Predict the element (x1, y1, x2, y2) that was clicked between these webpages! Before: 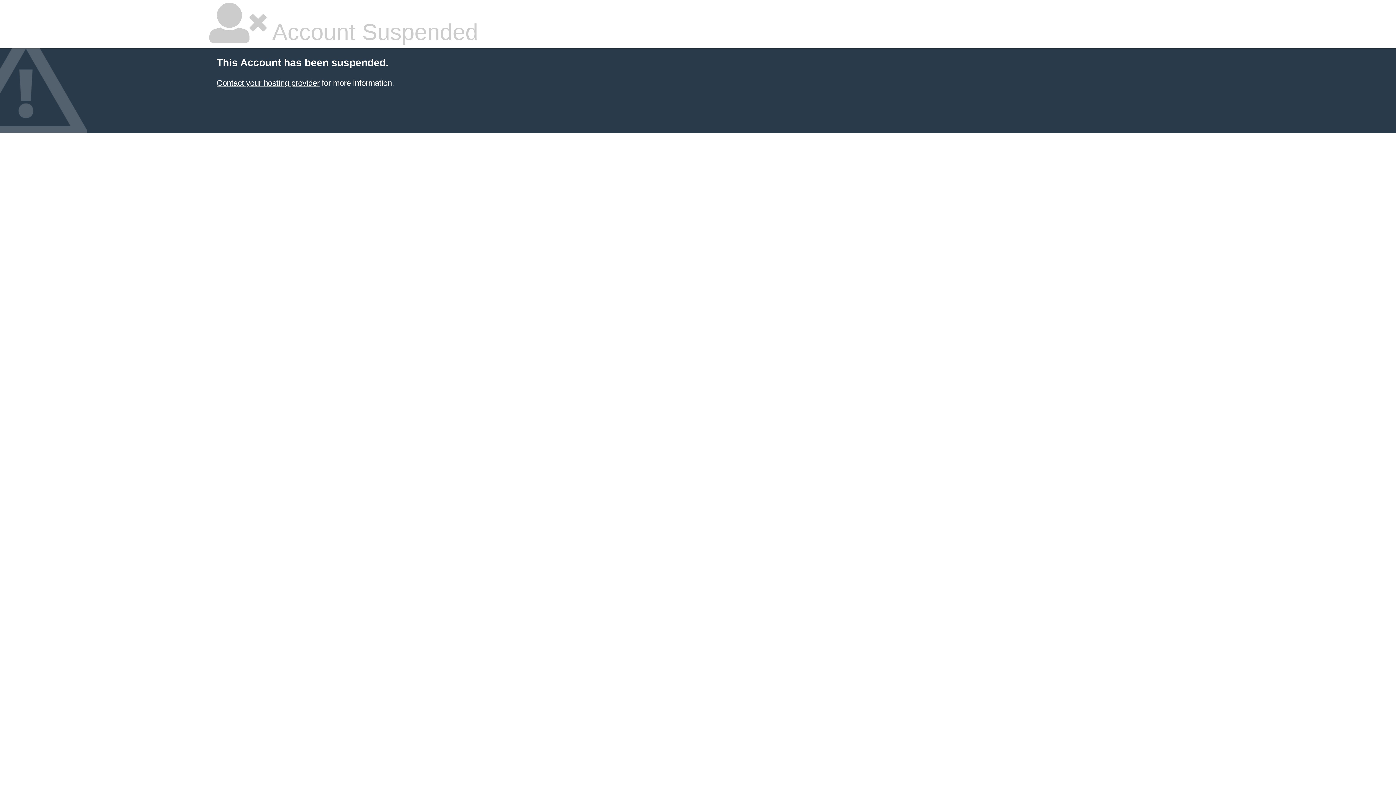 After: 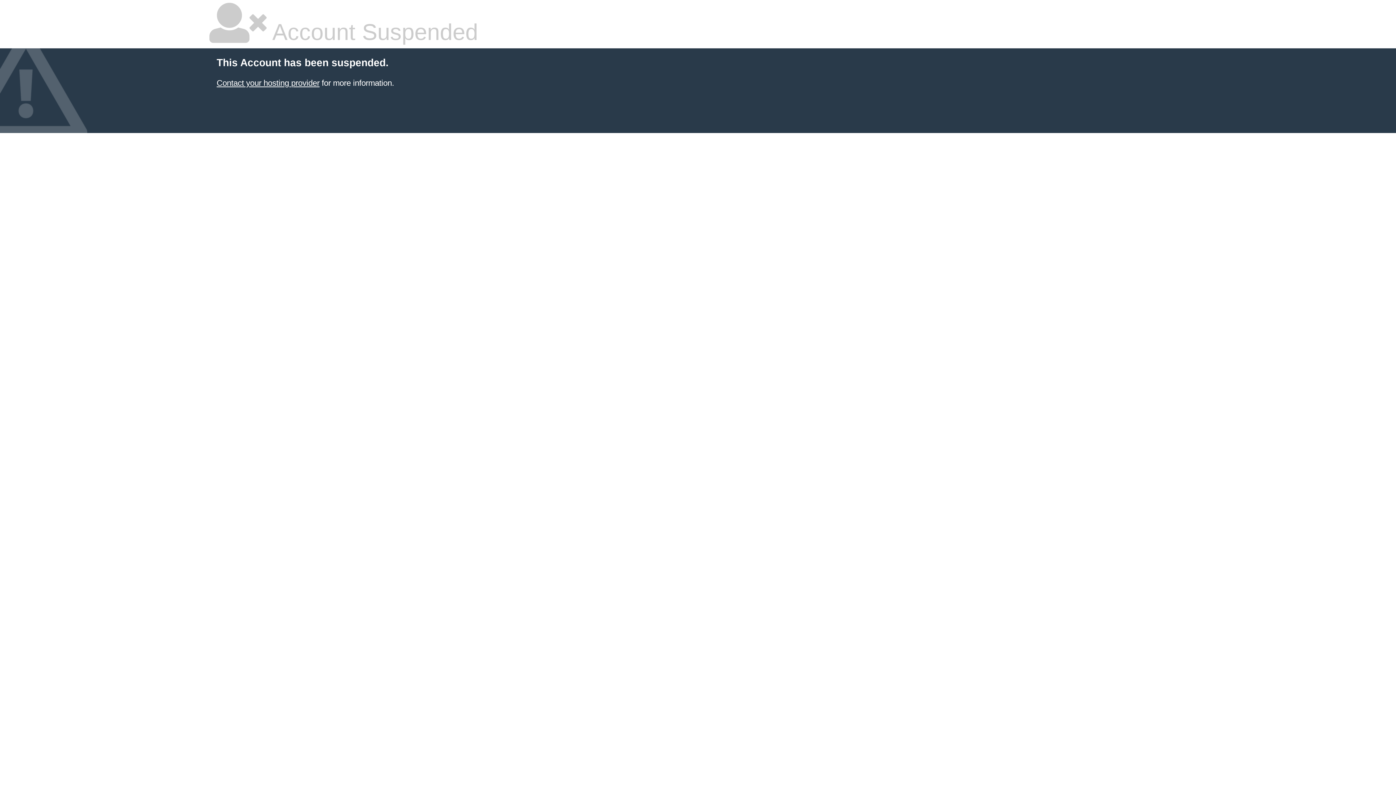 Action: bbox: (216, 78, 319, 87) label: Contact your hosting provider